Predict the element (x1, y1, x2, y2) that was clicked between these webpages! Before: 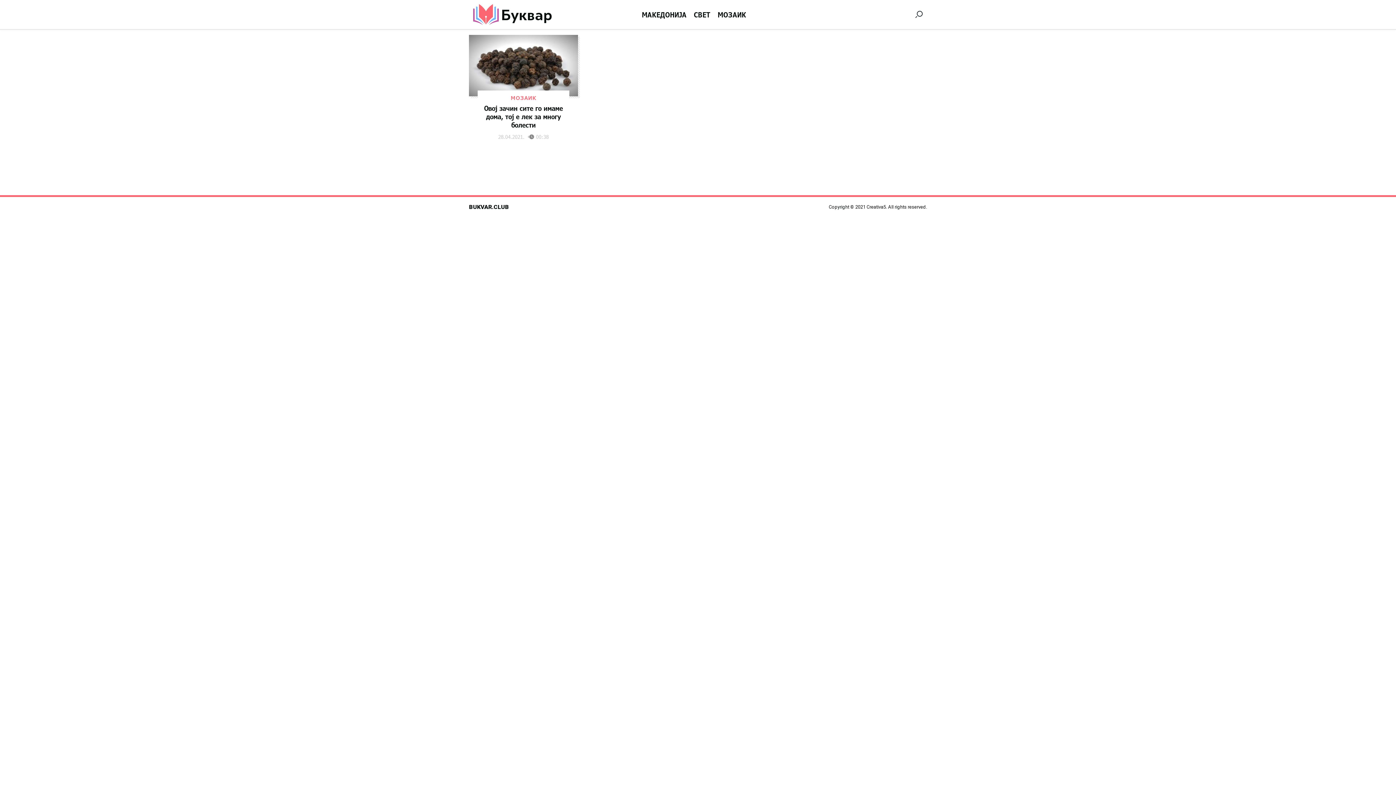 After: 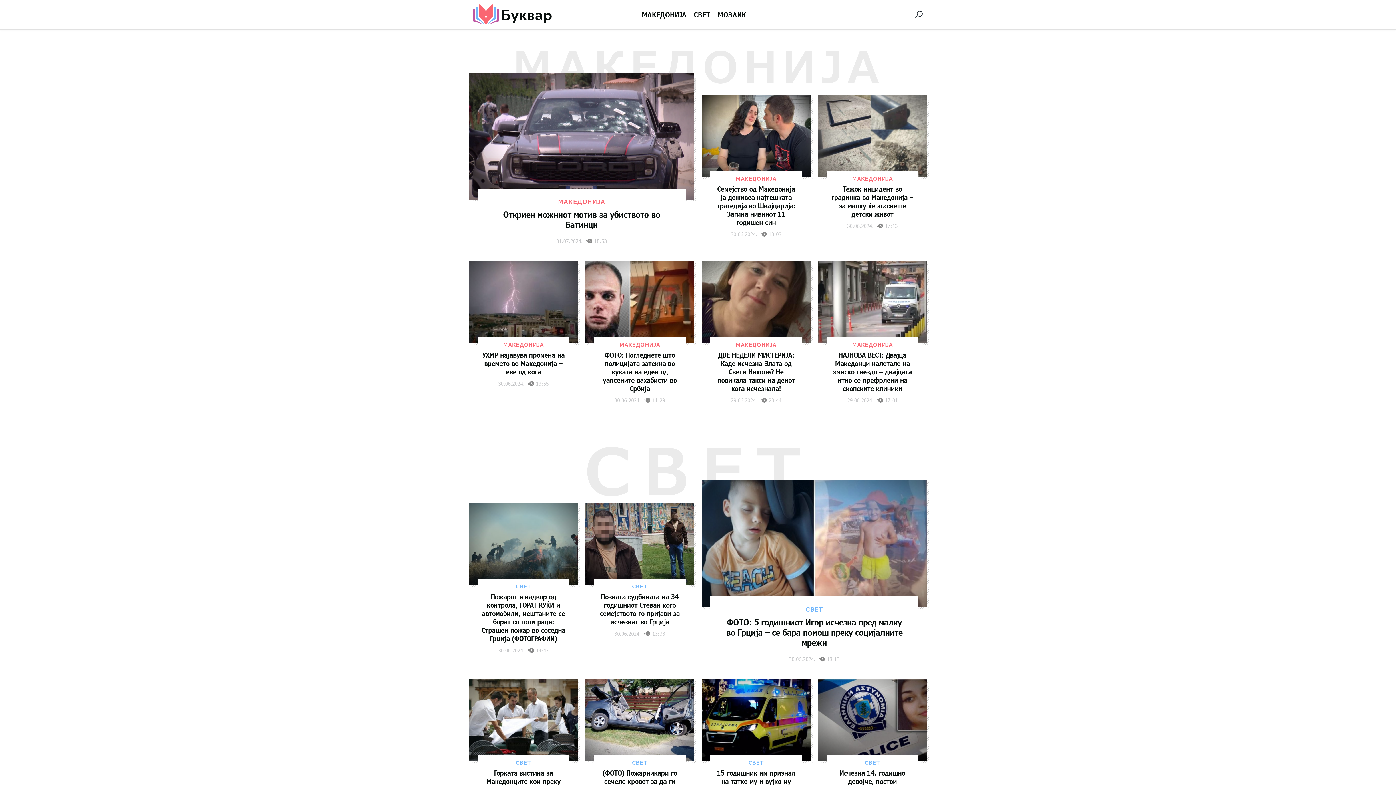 Action: bbox: (469, 203, 509, 210) label: BUKVAR.CLUB